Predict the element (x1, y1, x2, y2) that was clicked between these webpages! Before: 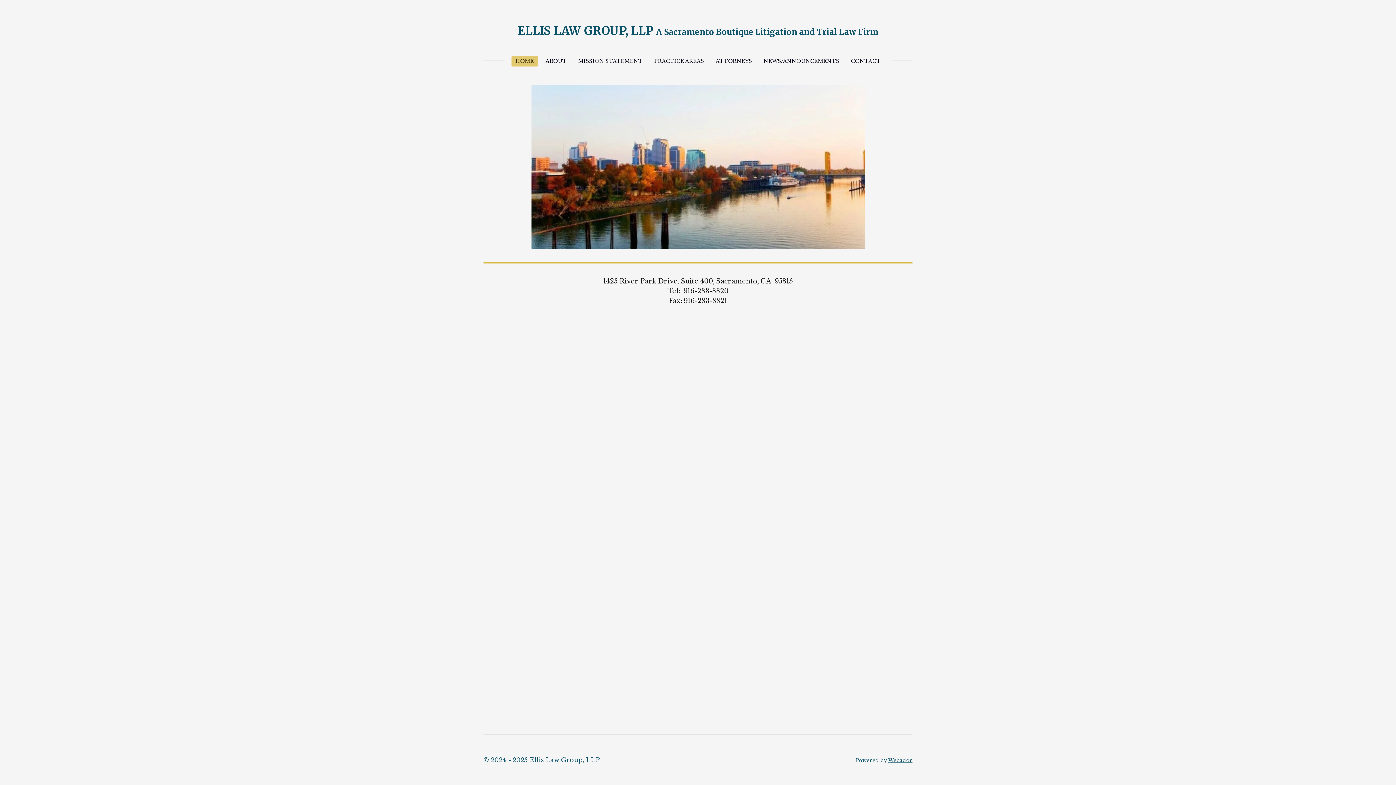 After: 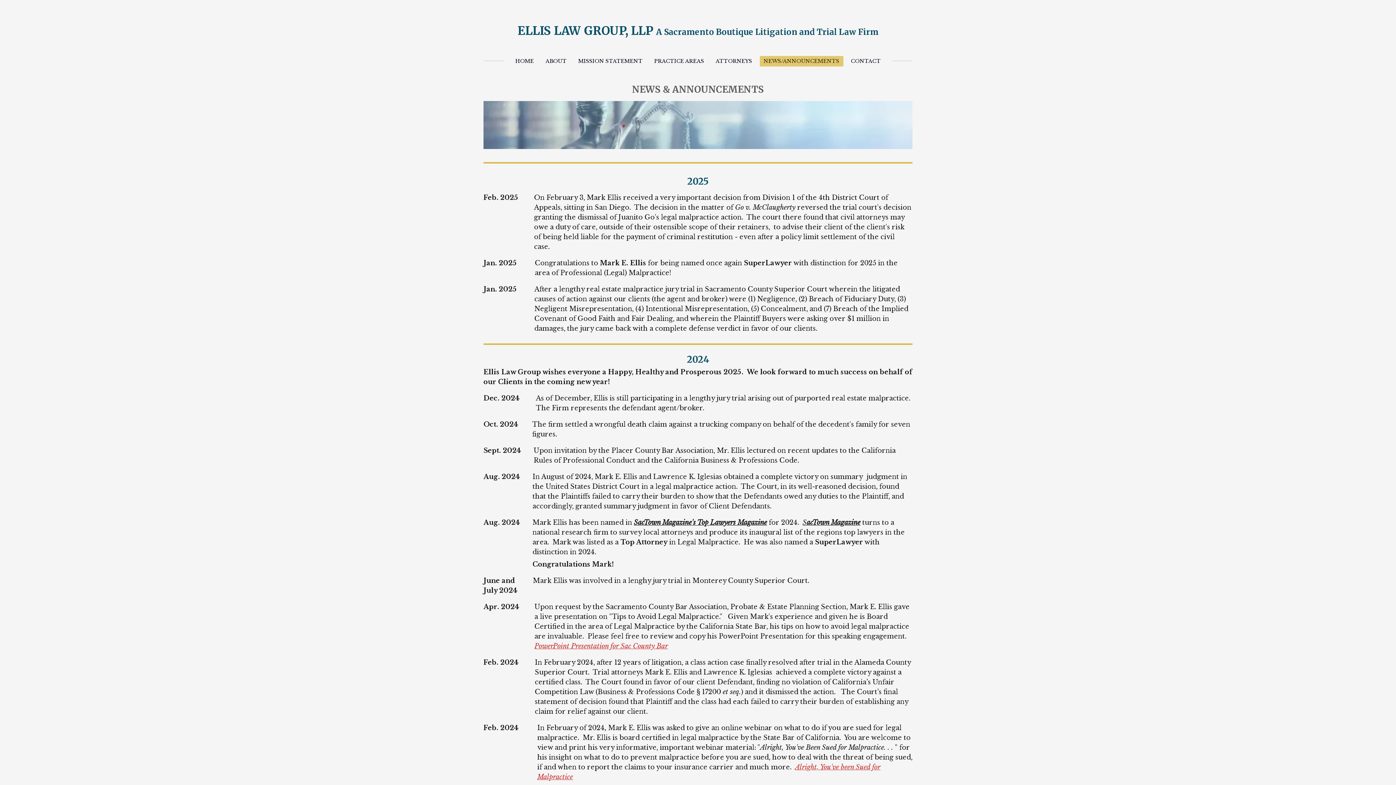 Action: label: NEWS/ANNOUNCEMENTS bbox: (759, 56, 843, 66)